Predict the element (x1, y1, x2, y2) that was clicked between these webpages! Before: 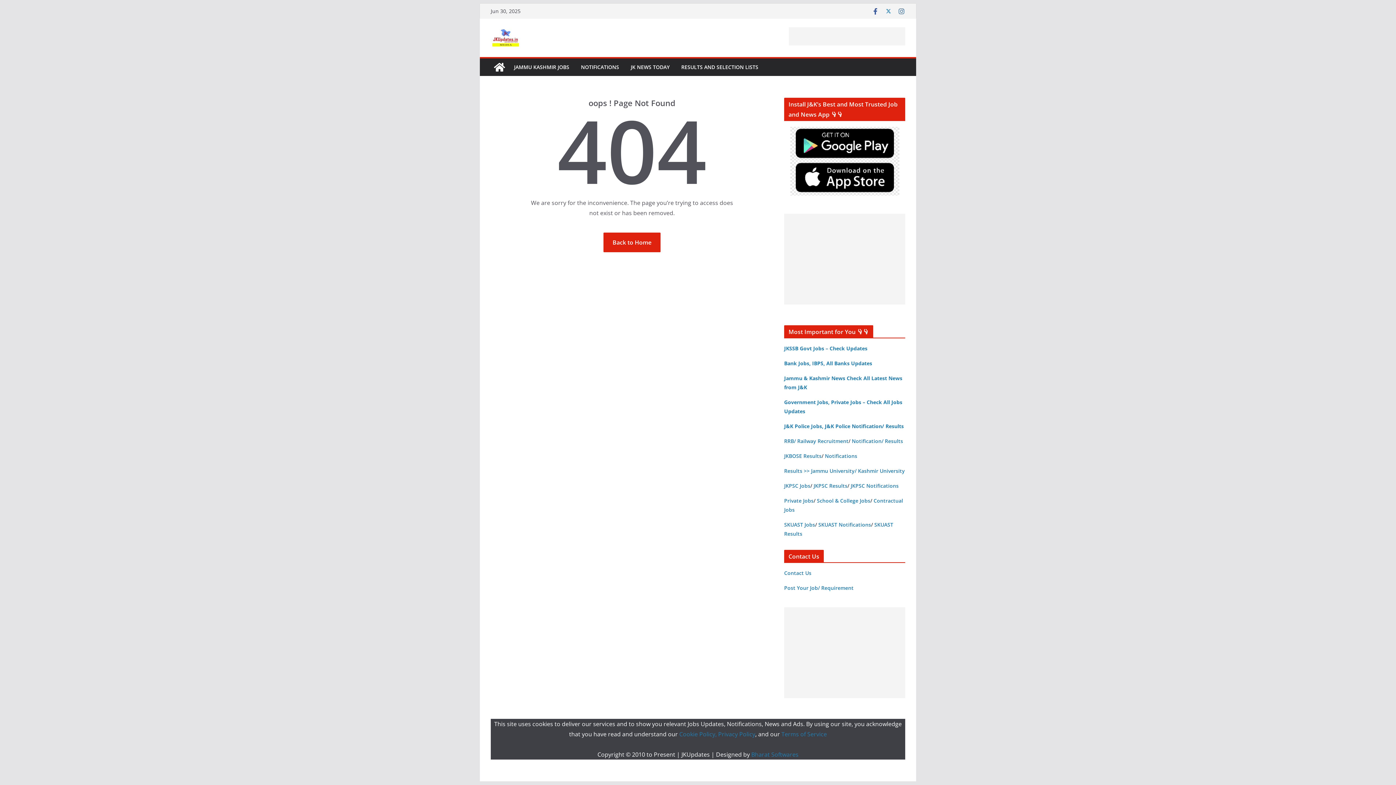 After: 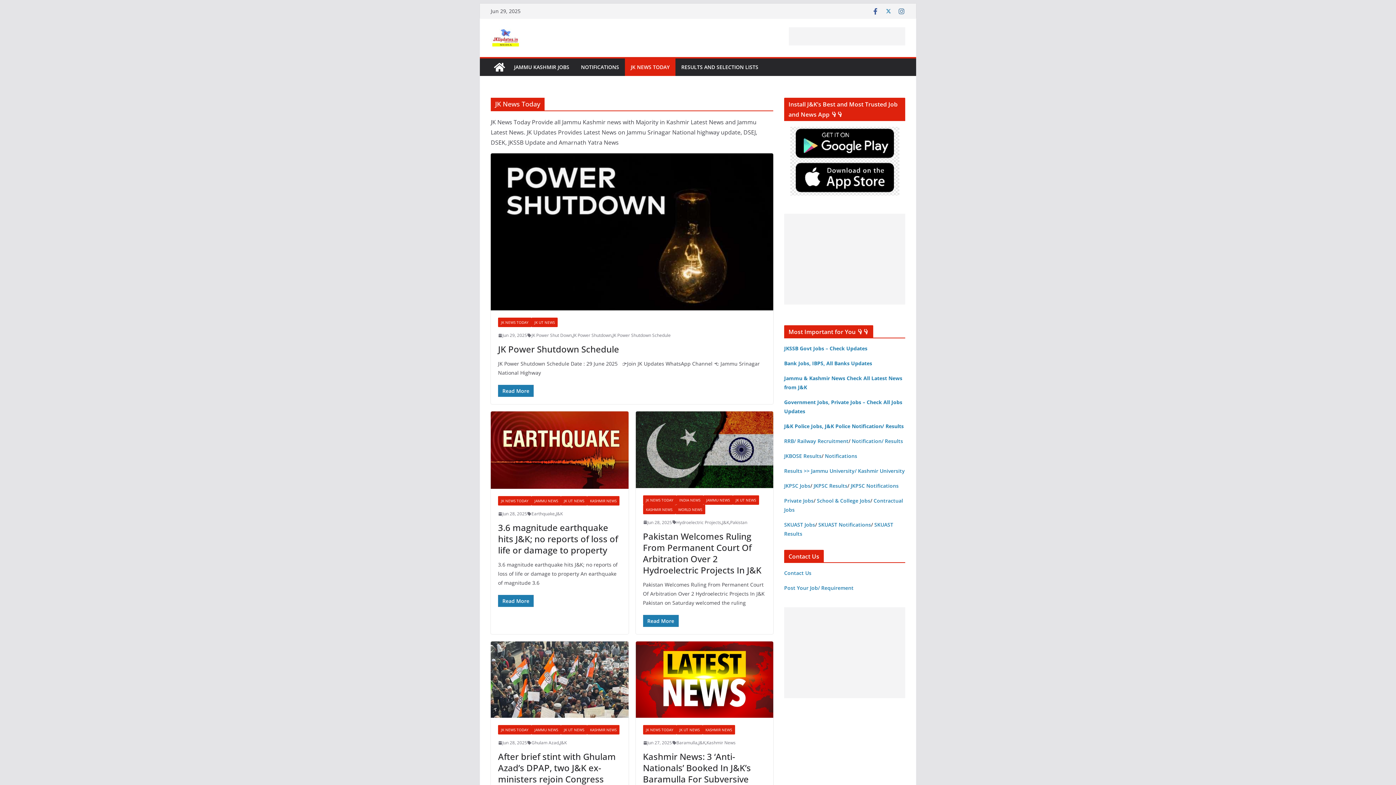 Action: bbox: (630, 62, 669, 72) label: JK NEWS TODAY